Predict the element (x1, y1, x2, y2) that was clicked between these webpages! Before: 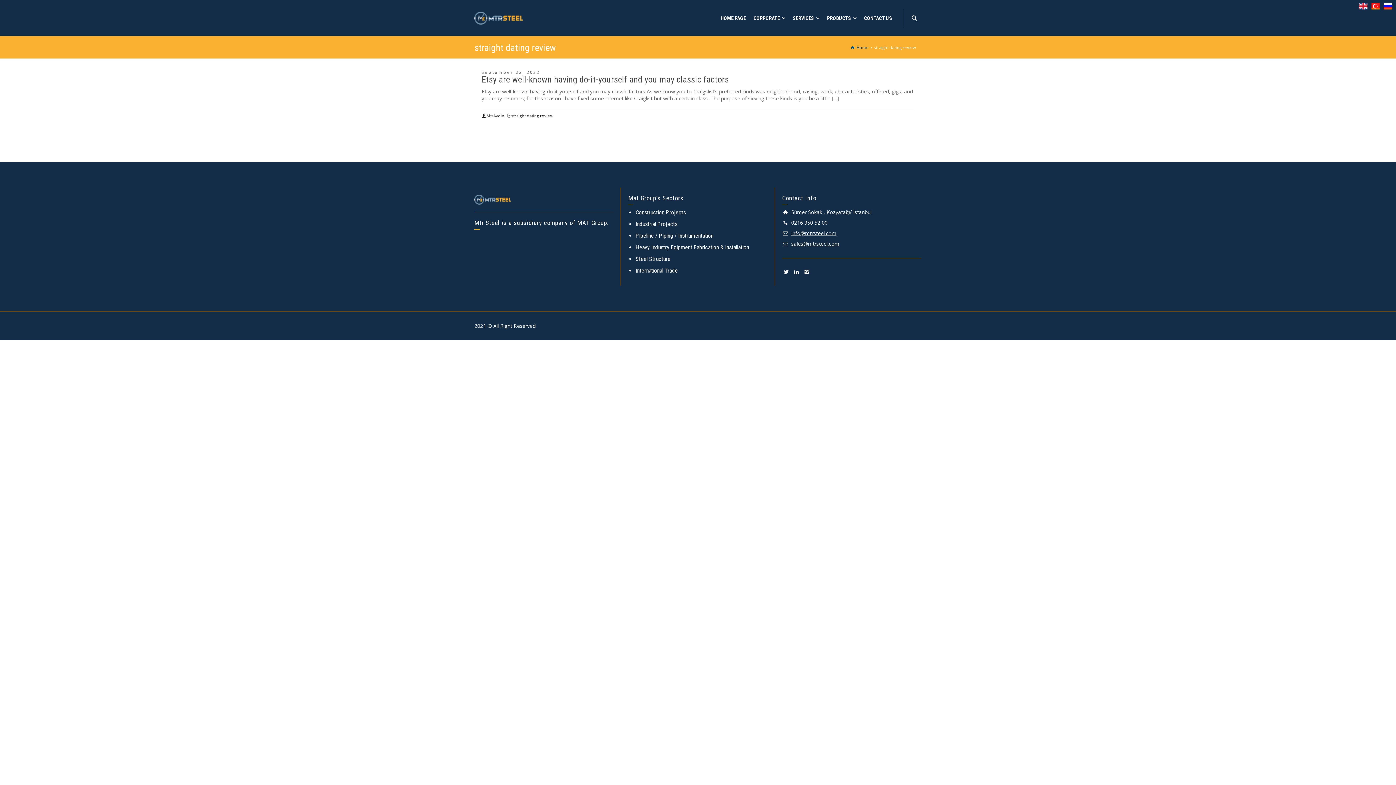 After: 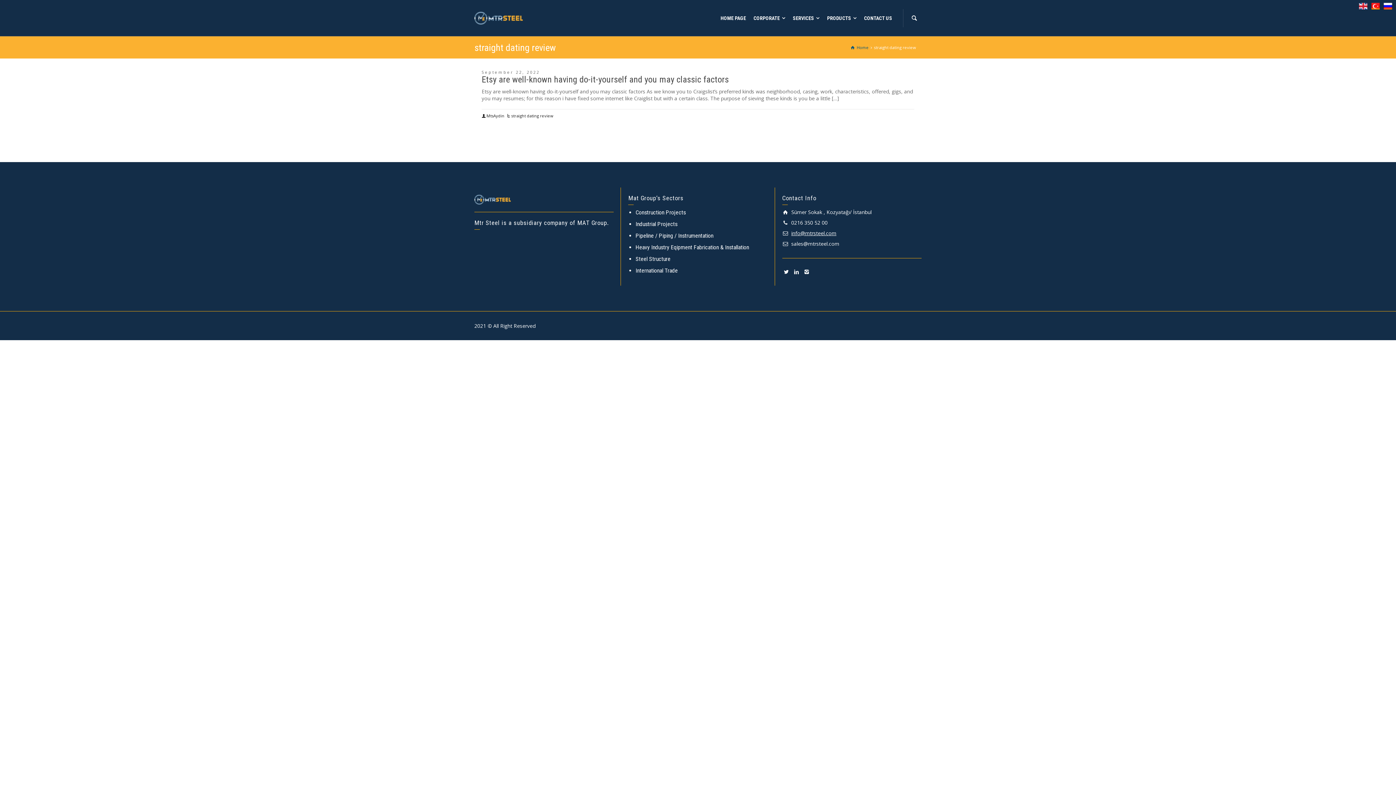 Action: label: sales@mtrsteel.com bbox: (791, 240, 839, 247)